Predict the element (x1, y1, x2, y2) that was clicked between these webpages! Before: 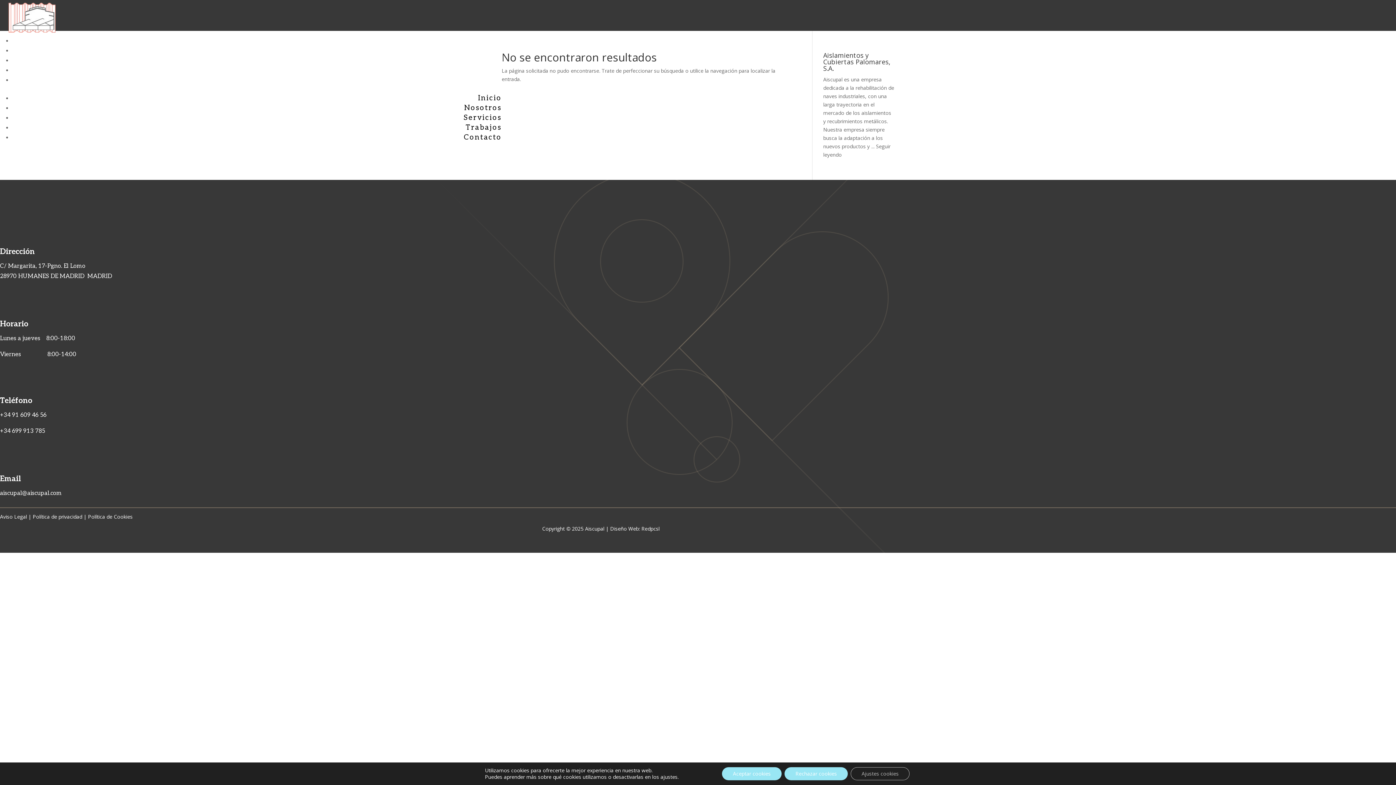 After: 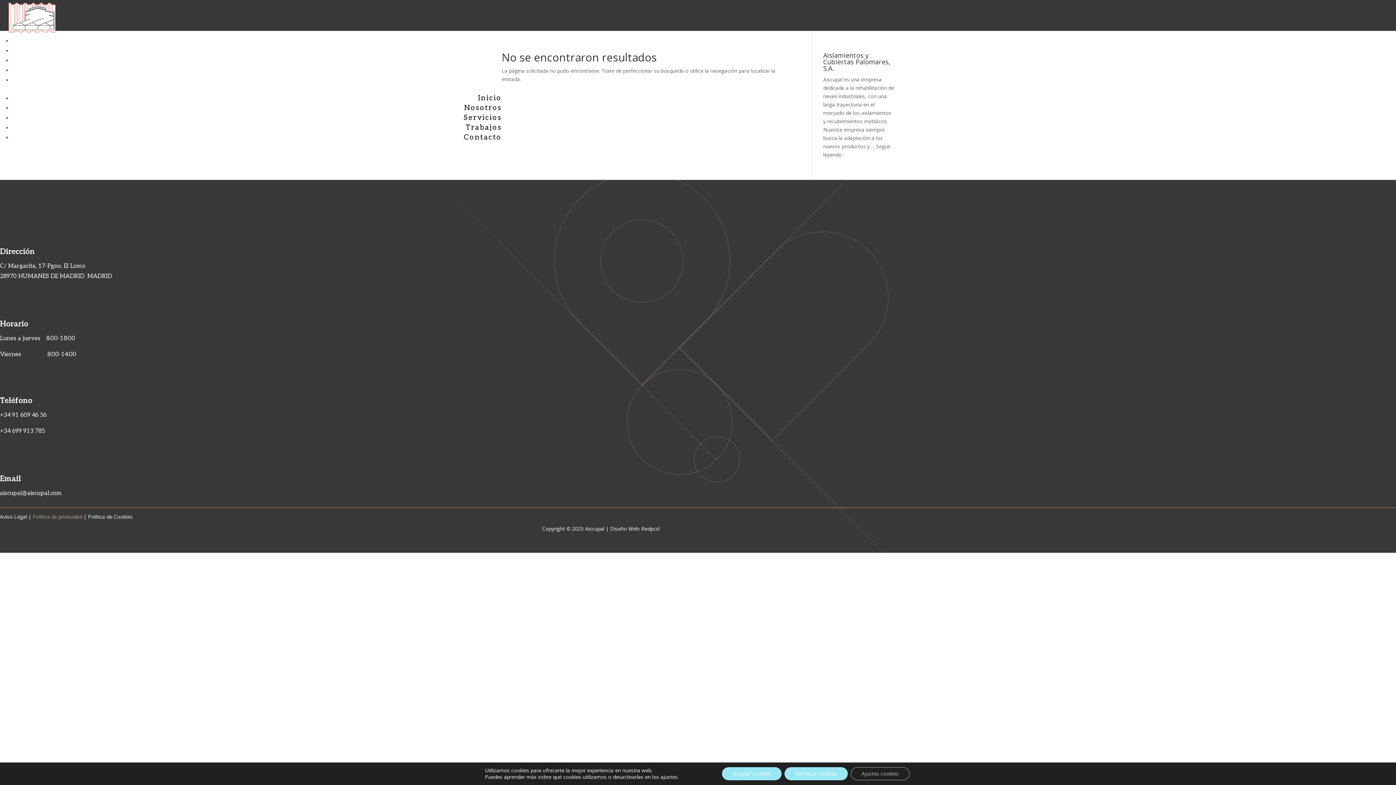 Action: label: Política de privacidad bbox: (32, 513, 82, 520)